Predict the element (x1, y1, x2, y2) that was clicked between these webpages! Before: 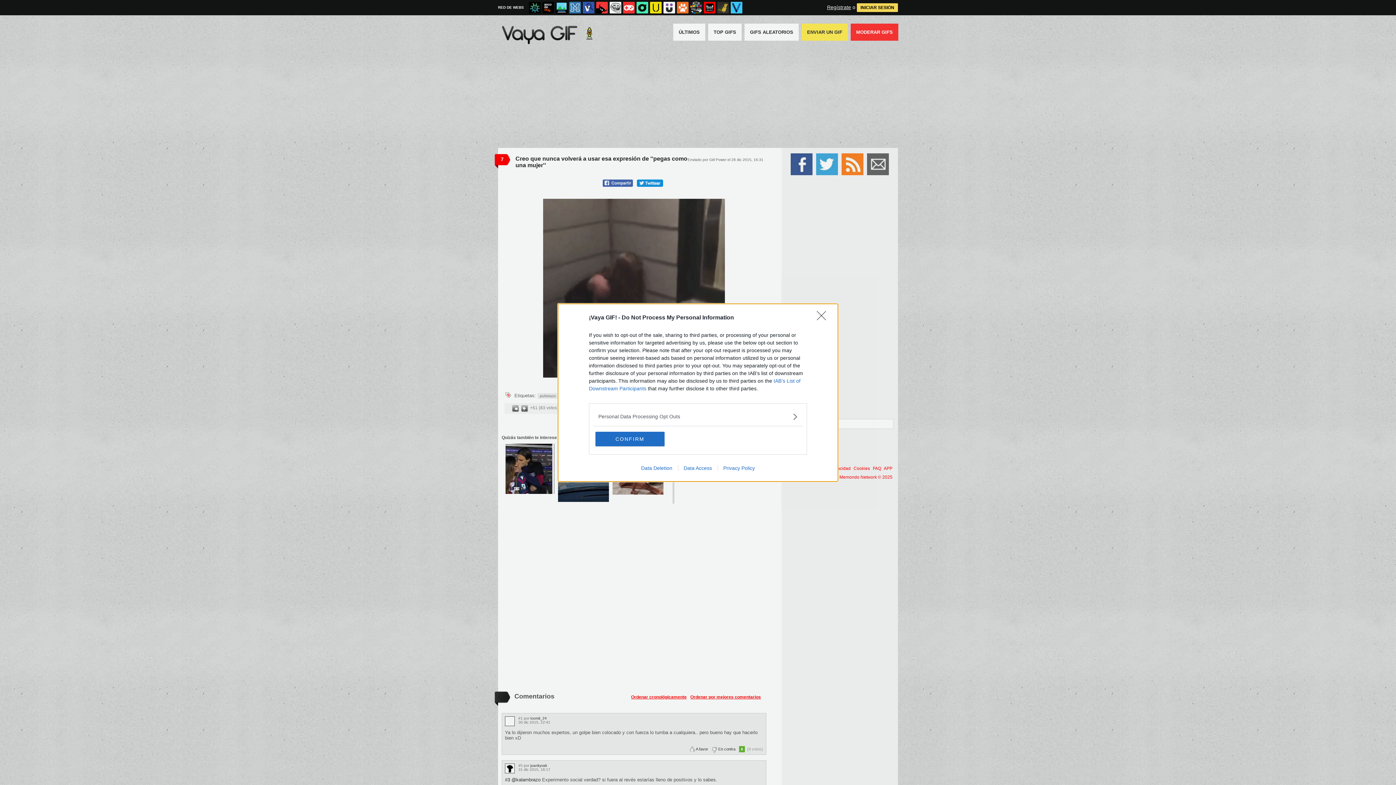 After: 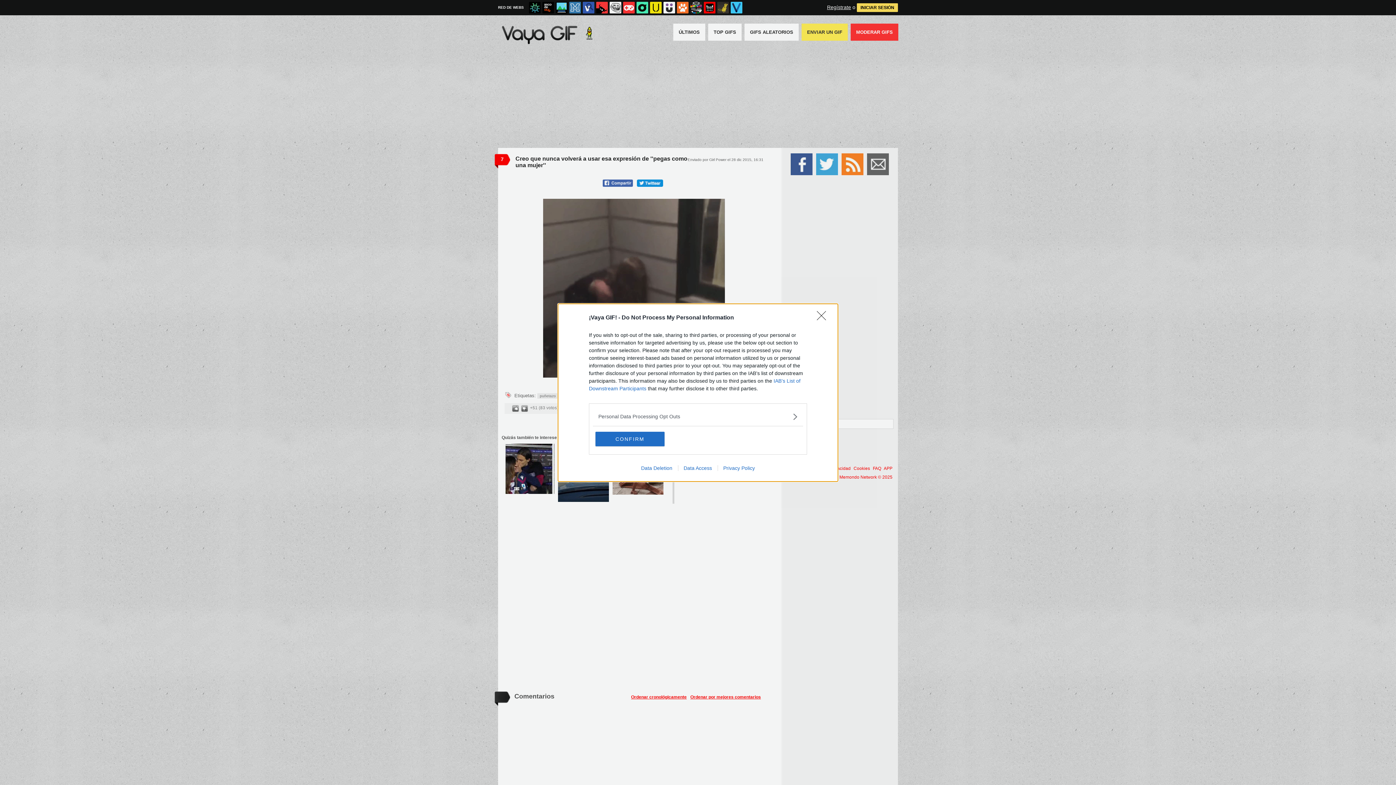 Action: bbox: (717, 465, 760, 471) label: Privacy Policy